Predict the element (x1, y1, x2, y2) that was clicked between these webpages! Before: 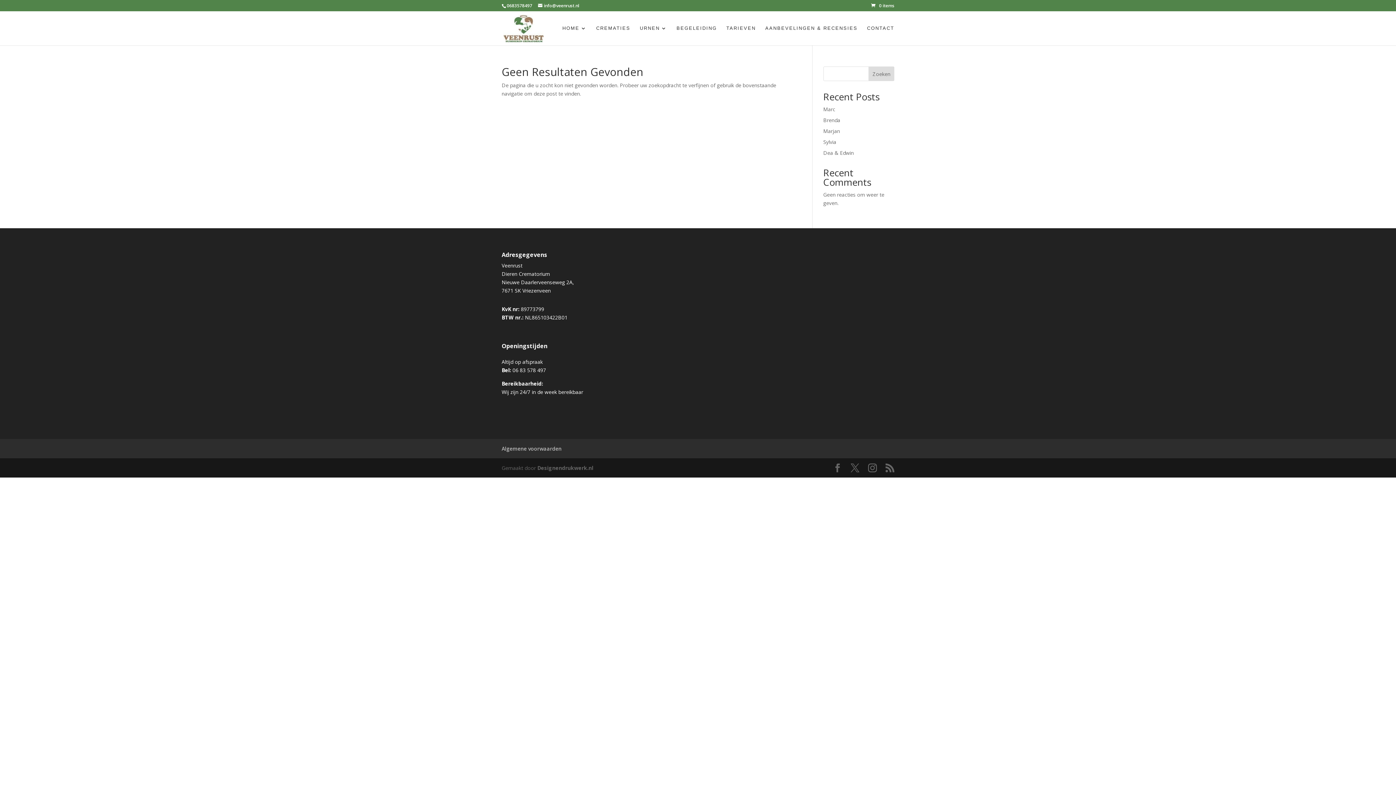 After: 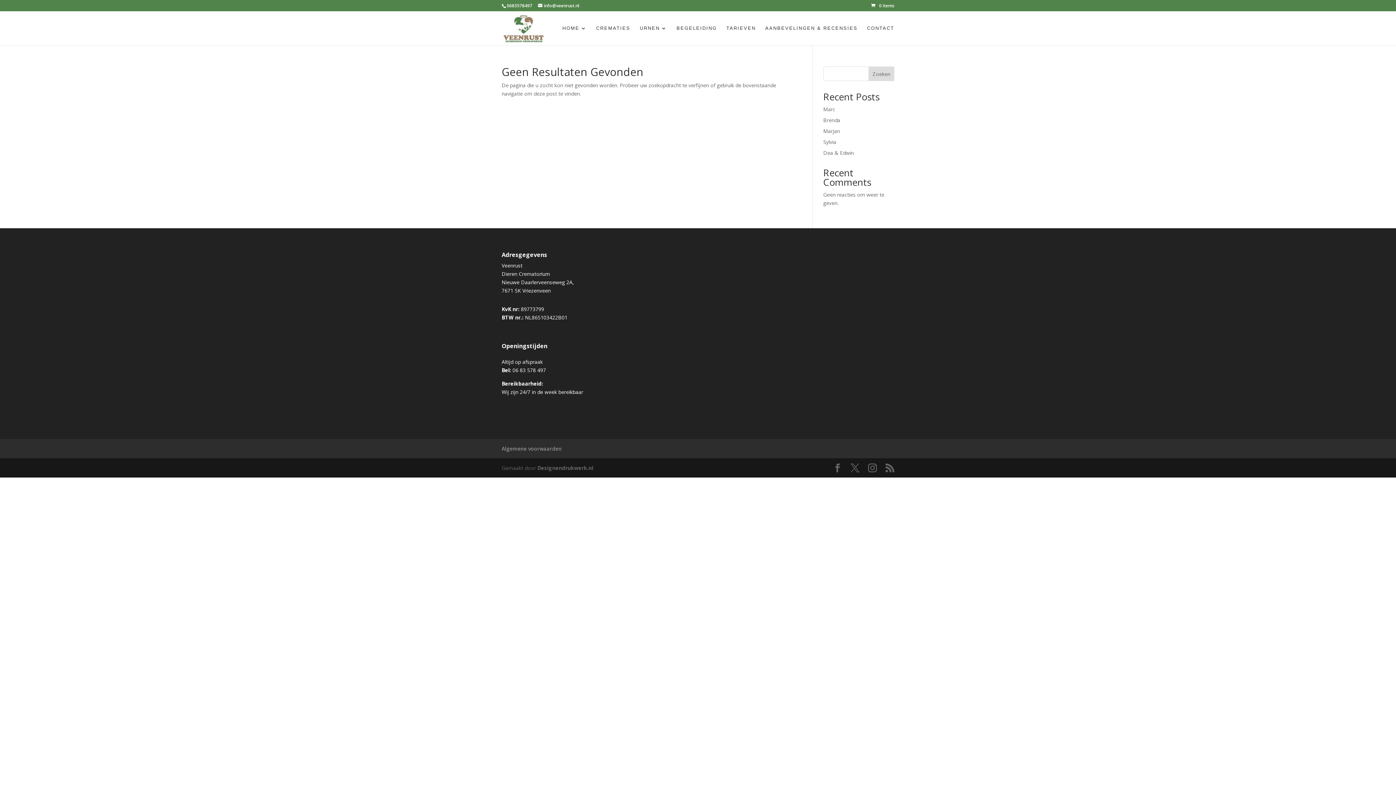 Action: label: Algemene voorwaarden bbox: (501, 445, 561, 452)